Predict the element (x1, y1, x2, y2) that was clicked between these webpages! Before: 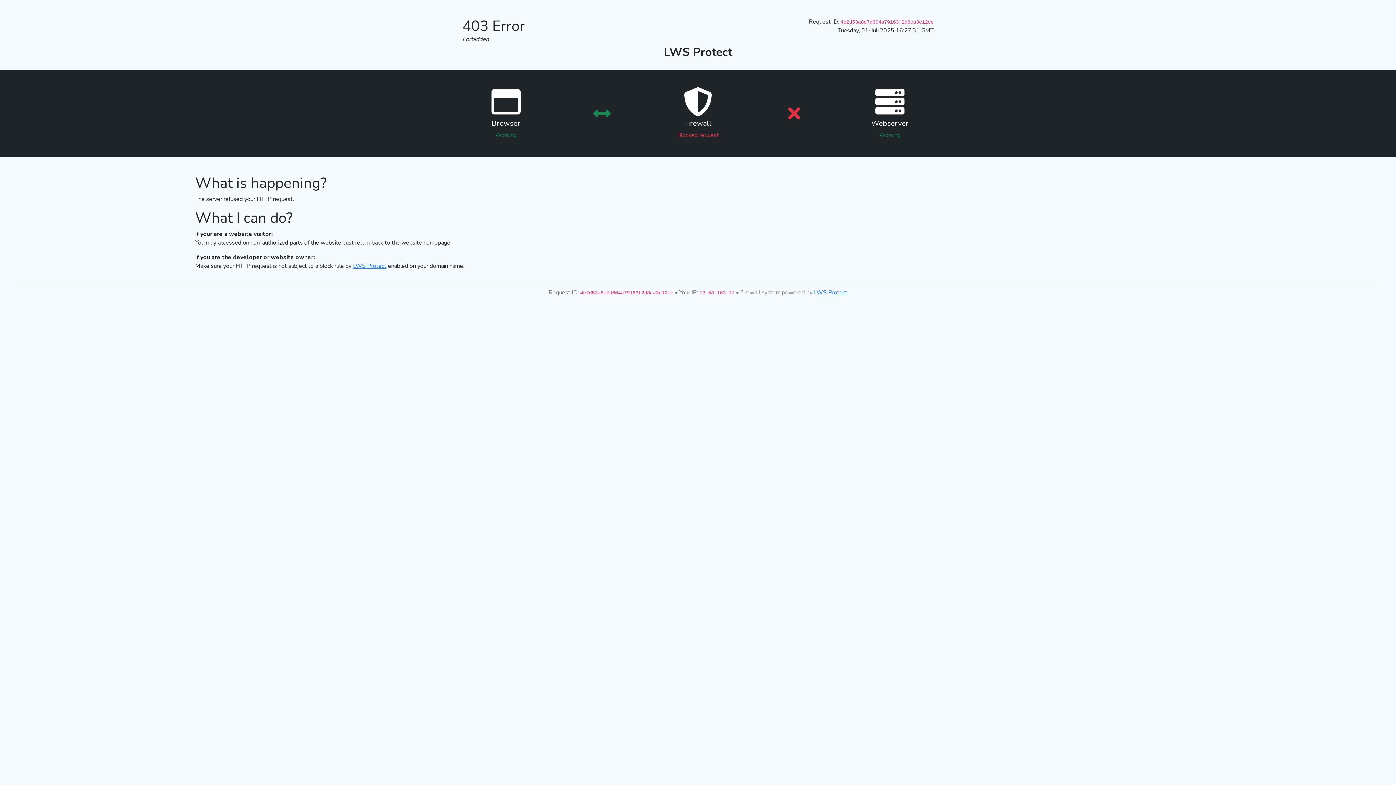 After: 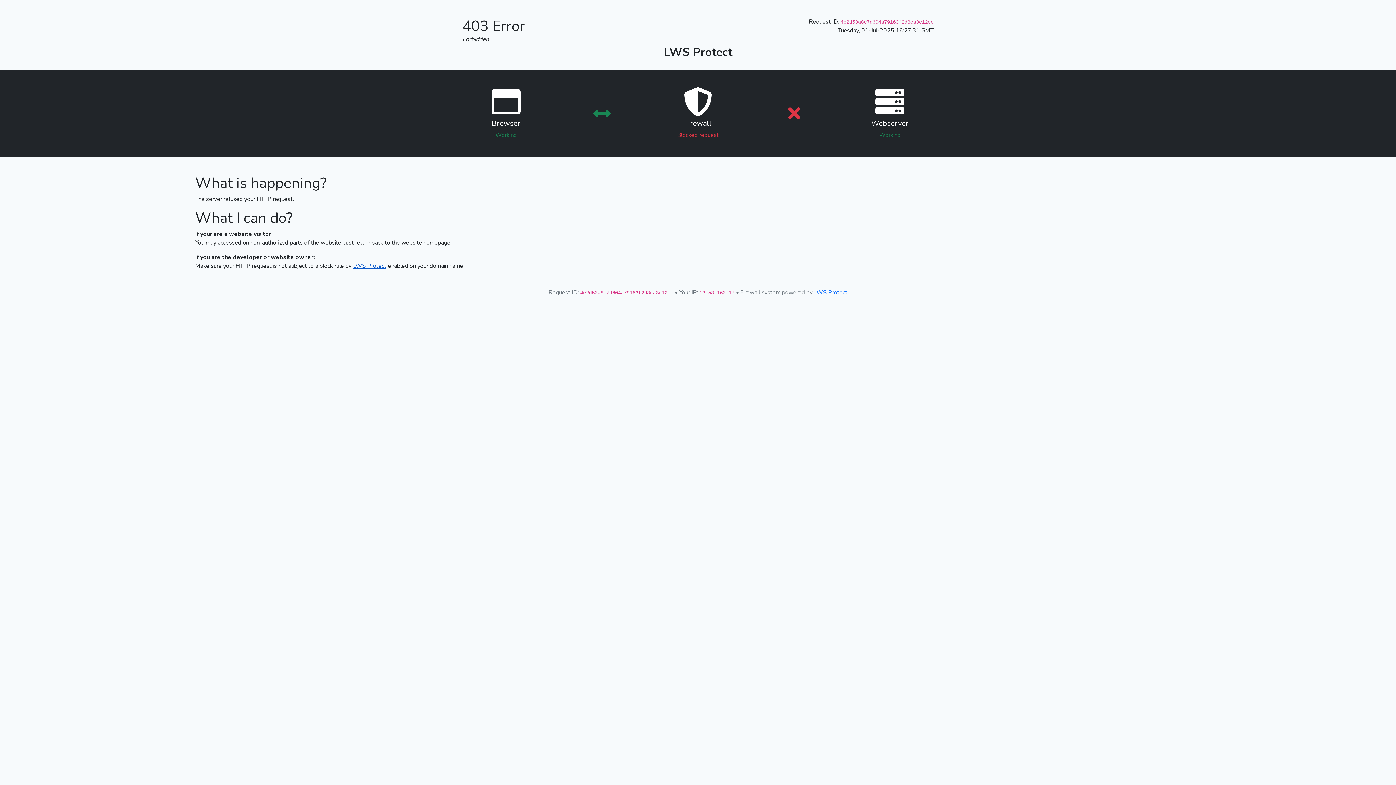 Action: bbox: (353, 262, 386, 270) label: LWS Protect